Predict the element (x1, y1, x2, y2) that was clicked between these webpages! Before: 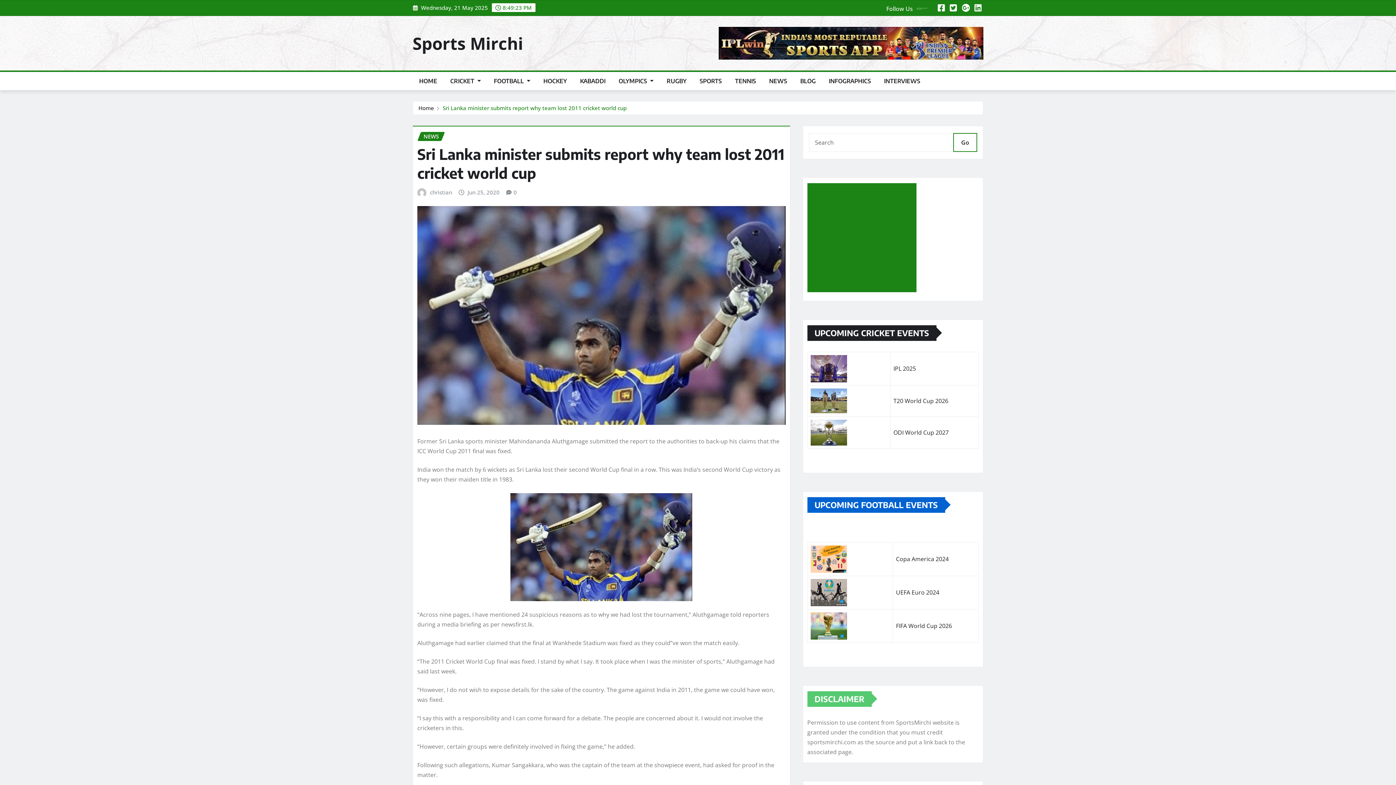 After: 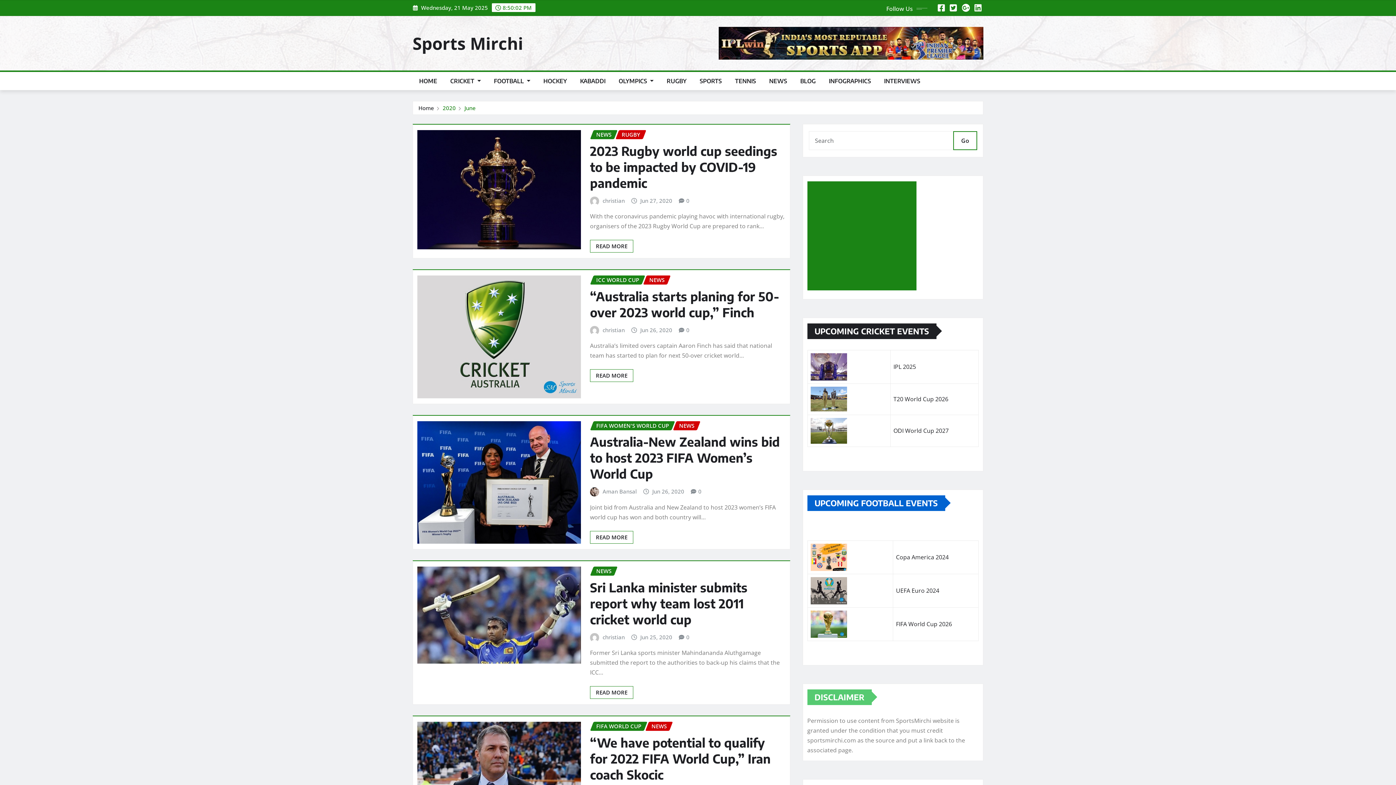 Action: bbox: (467, 187, 499, 196) label: Jun 25, 2020